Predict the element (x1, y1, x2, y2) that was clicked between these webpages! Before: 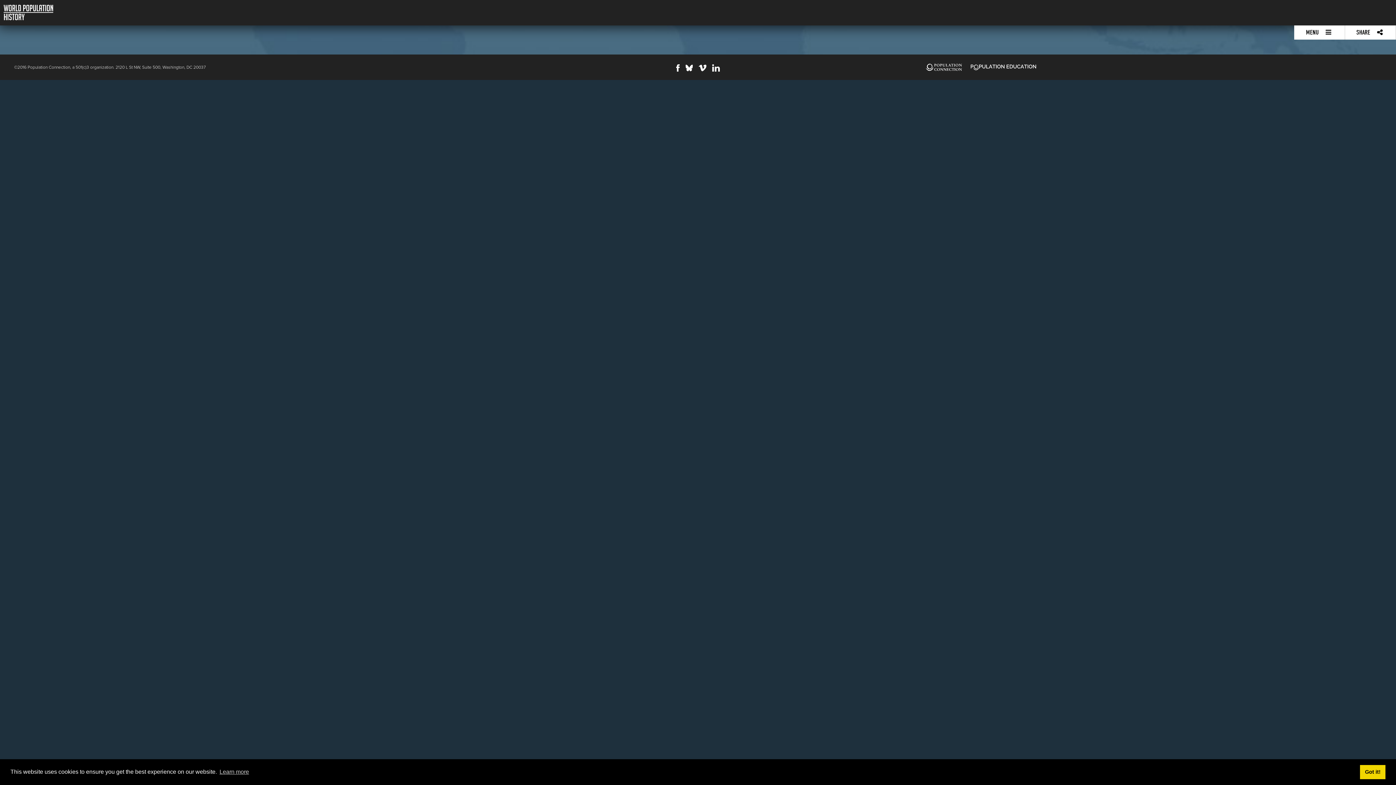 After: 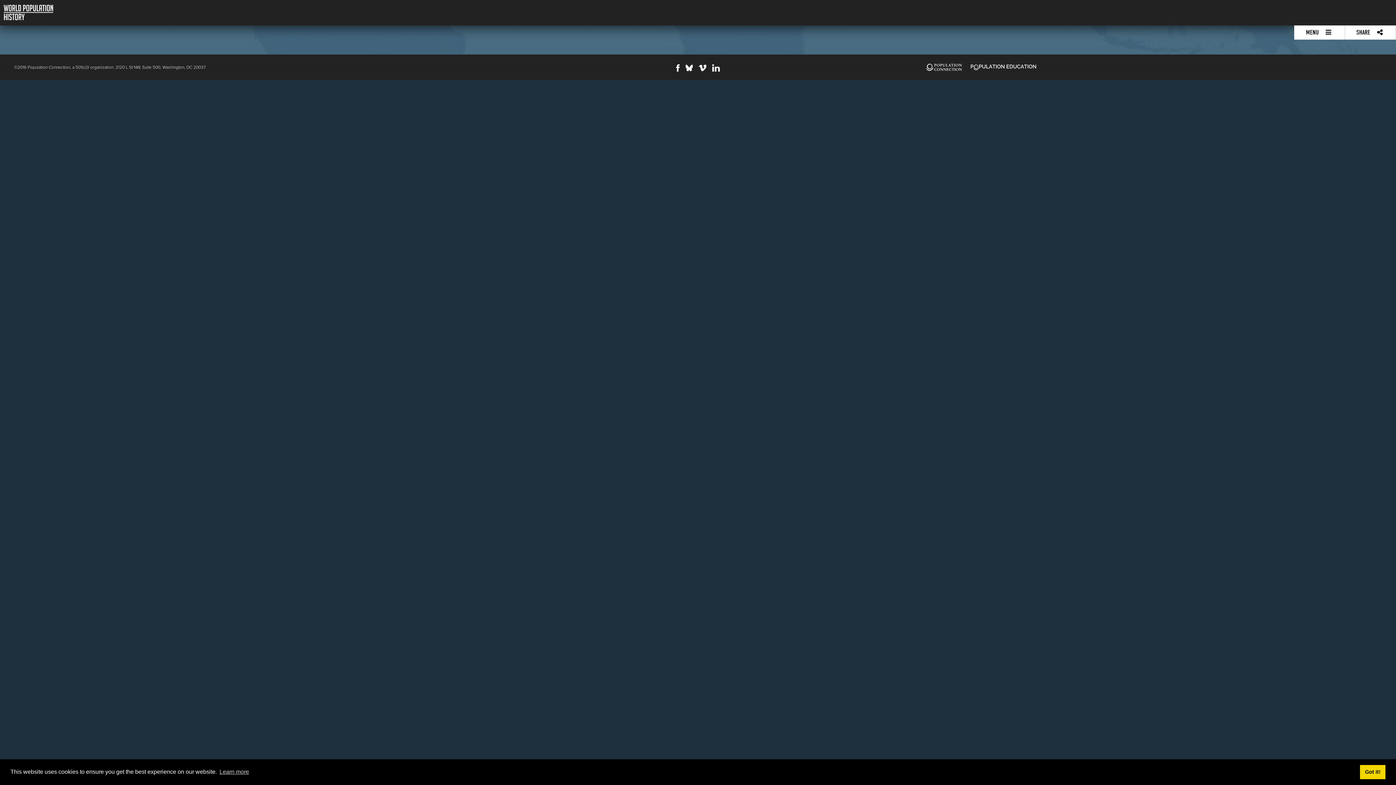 Action: bbox: (970, 61, 1036, 73)